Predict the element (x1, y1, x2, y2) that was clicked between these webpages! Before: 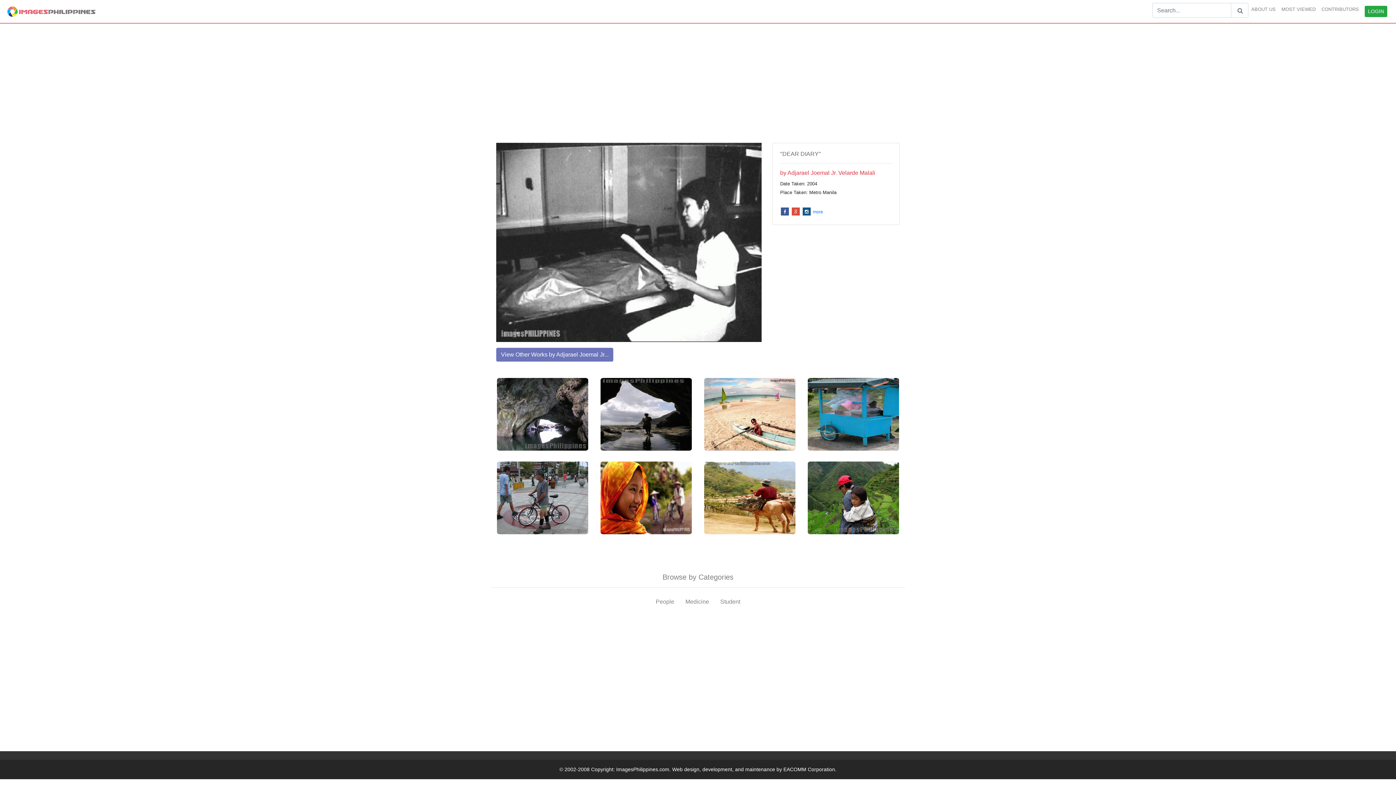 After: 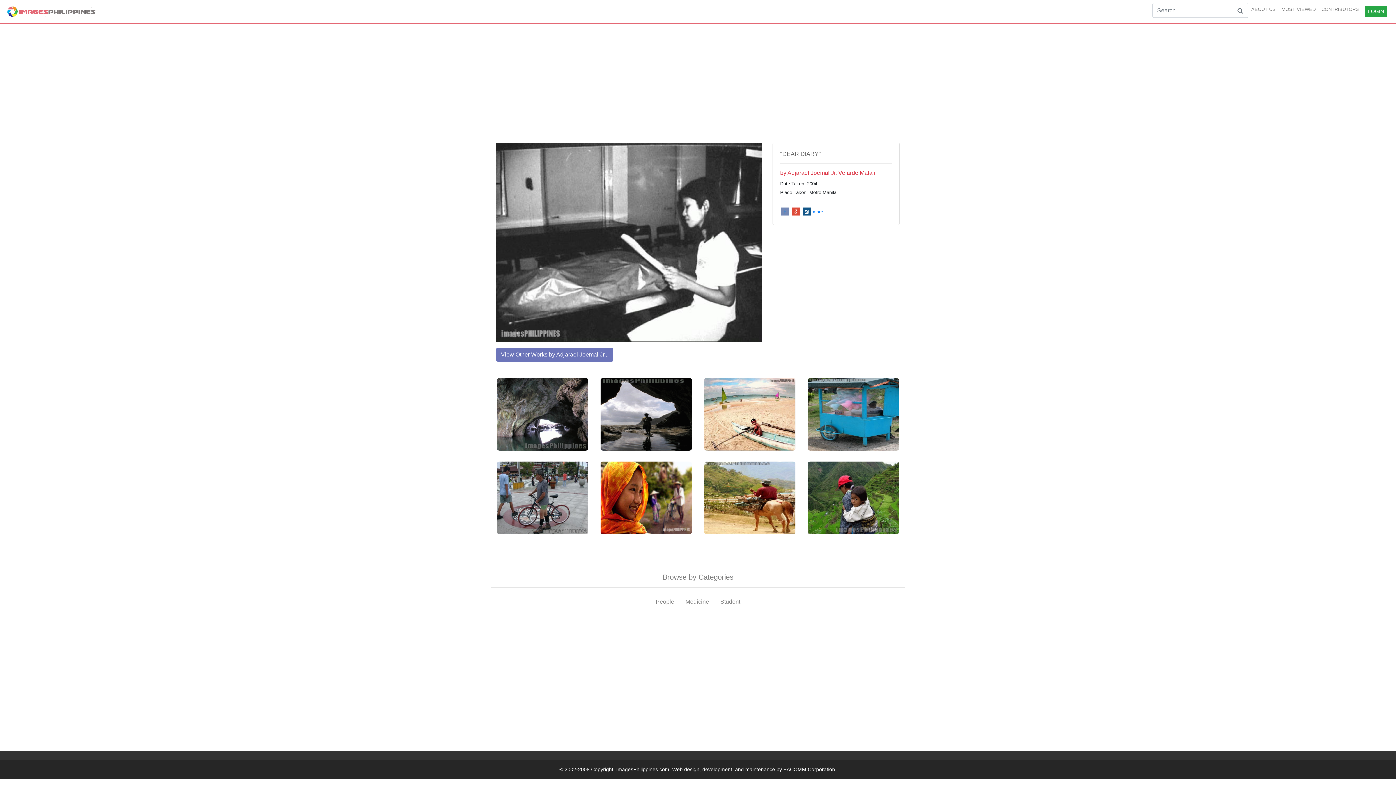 Action: bbox: (781, 207, 789, 215)